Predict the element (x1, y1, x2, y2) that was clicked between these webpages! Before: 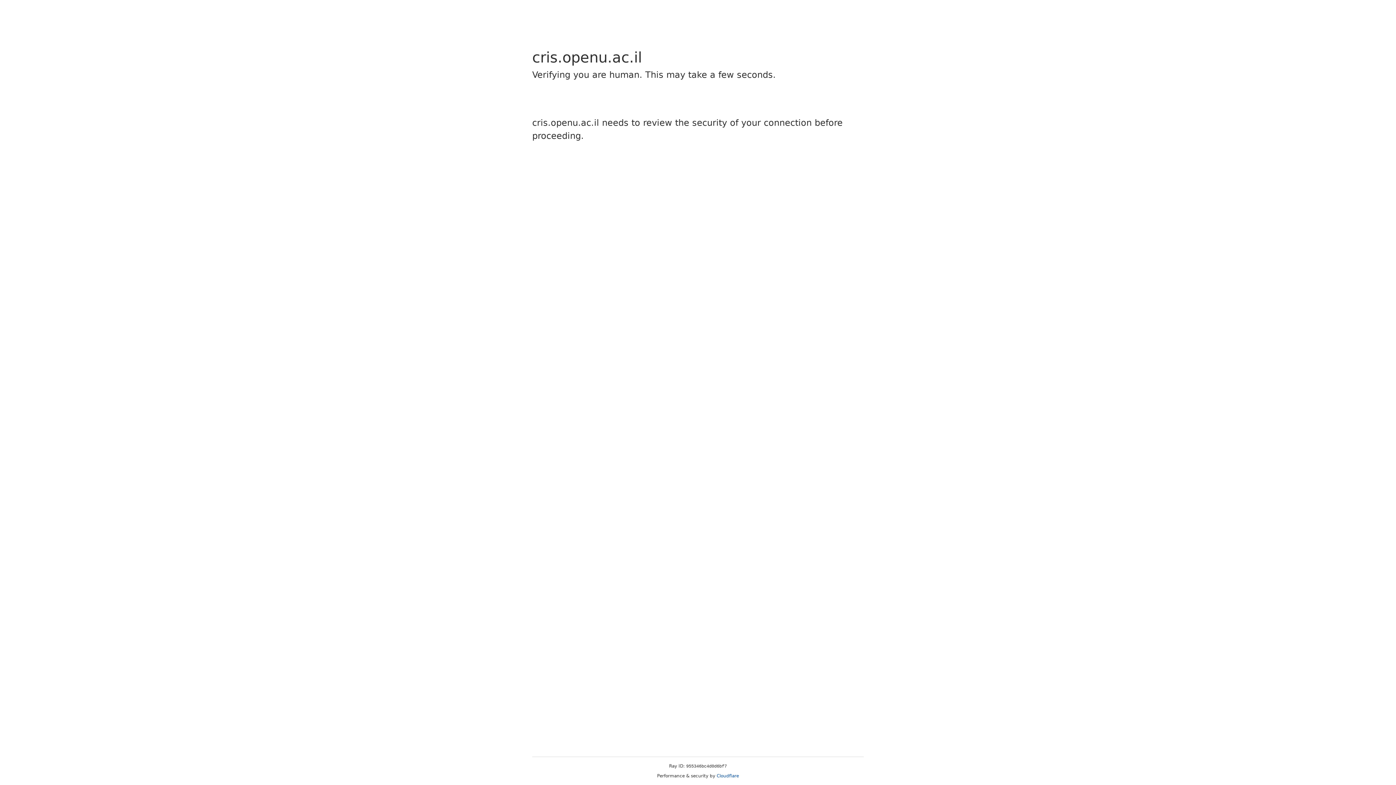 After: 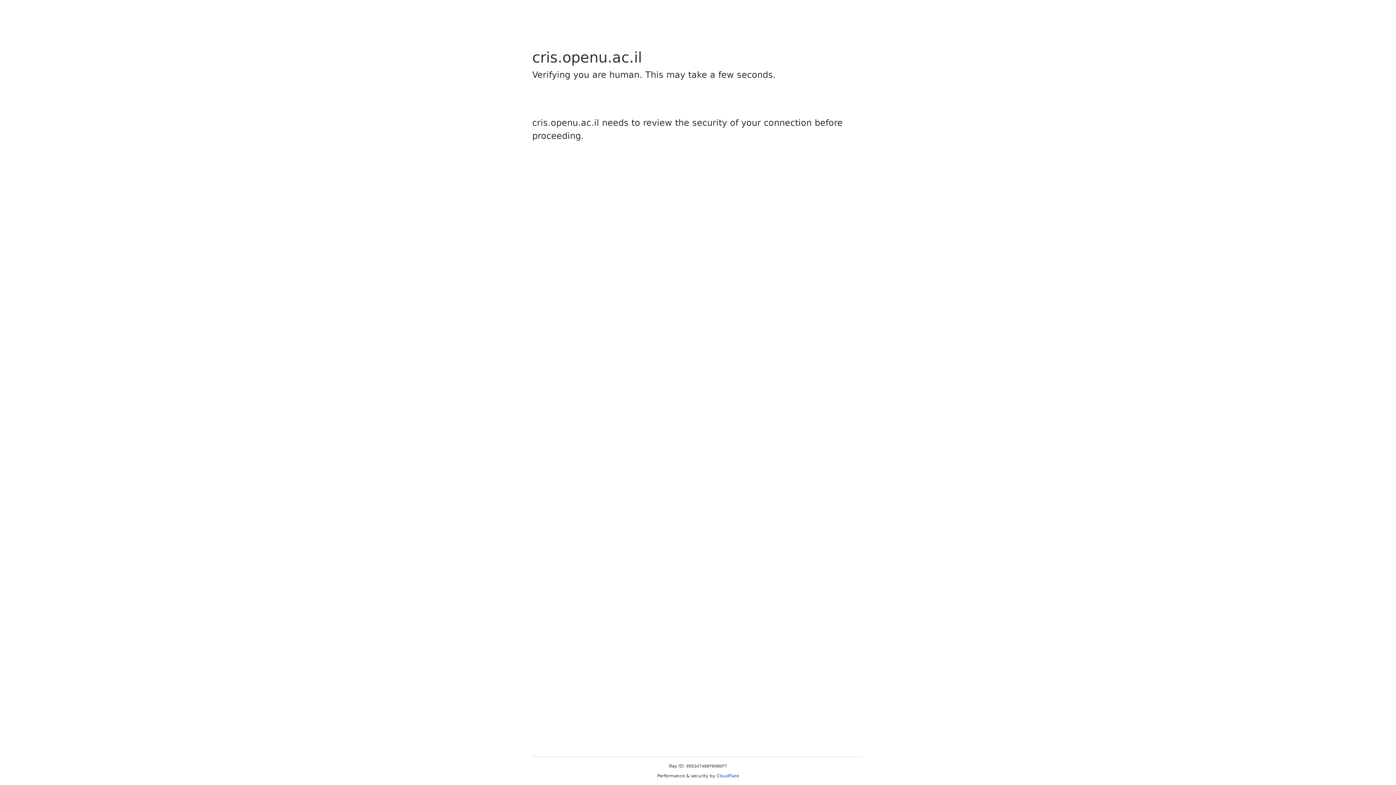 Action: bbox: (716, 773, 739, 778) label: Cloudflare